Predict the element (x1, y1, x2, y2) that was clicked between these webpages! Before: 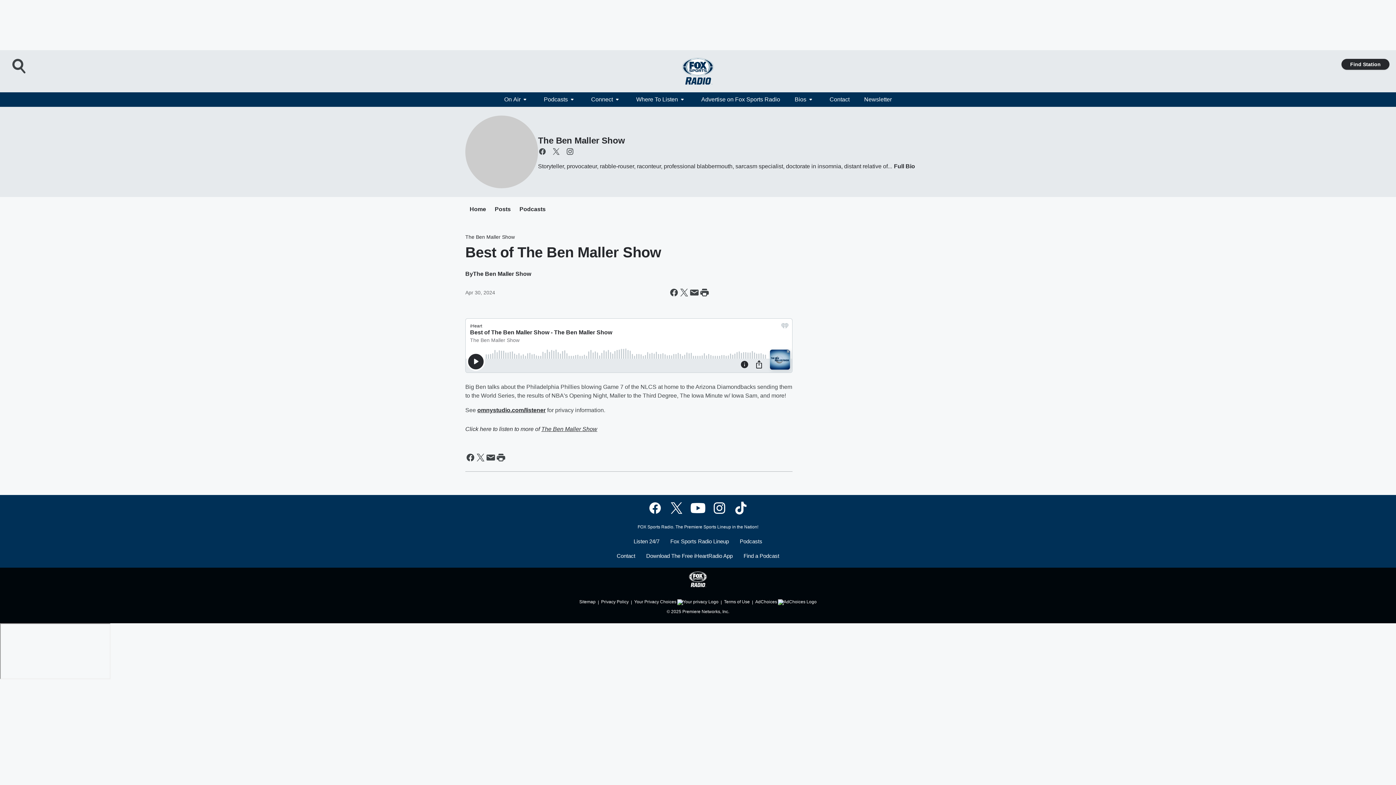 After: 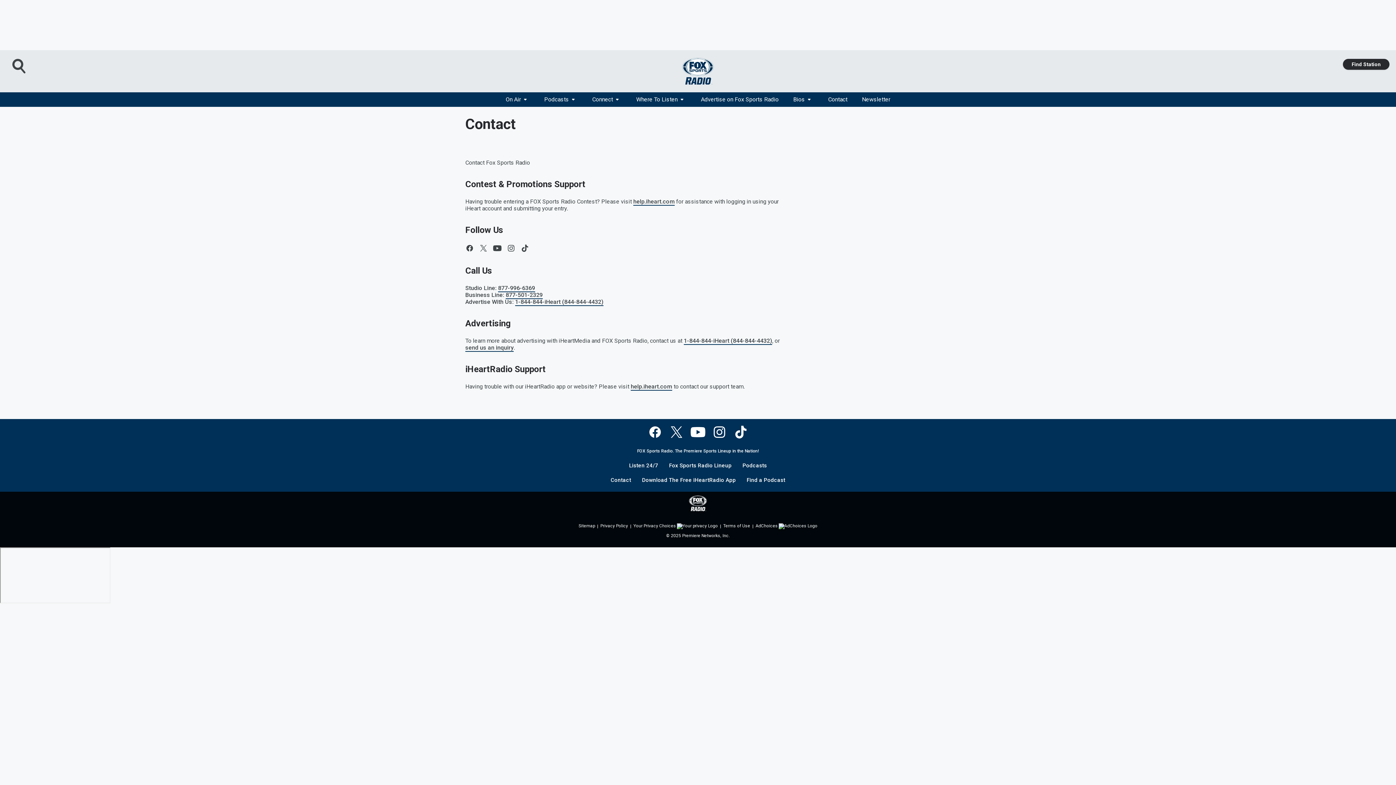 Action: label: Contact bbox: (616, 553, 639, 568)